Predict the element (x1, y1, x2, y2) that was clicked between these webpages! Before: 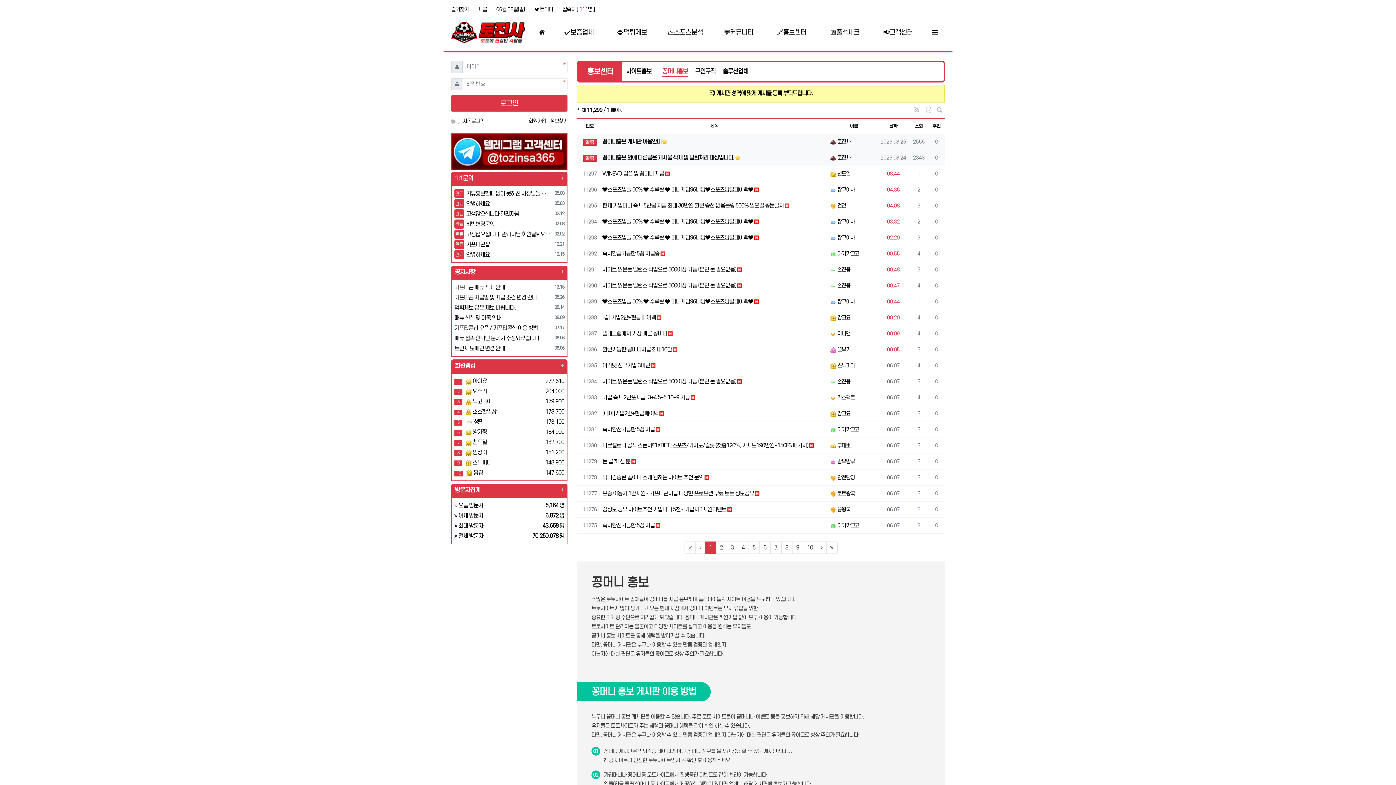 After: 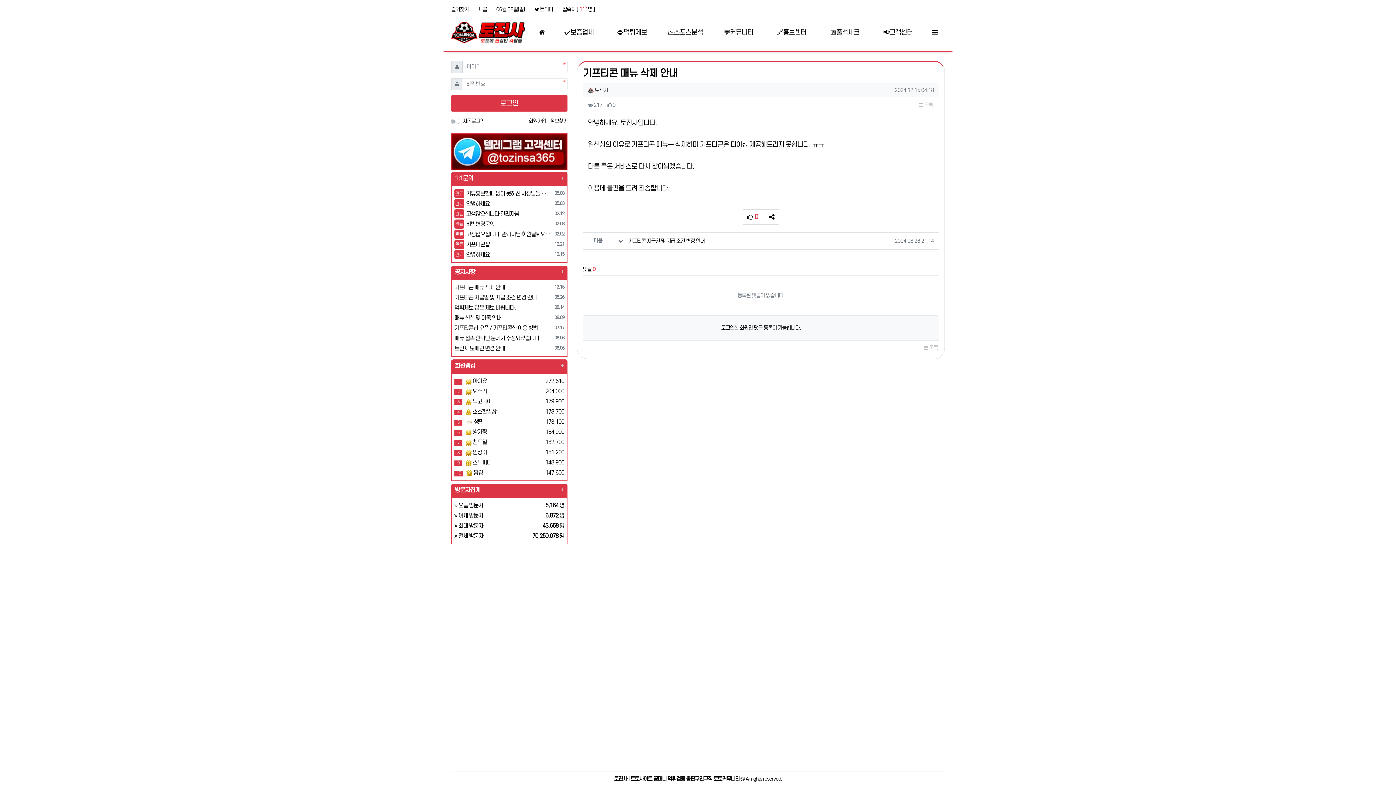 Action: label: 기프티콘 매뉴 삭제 안내 bbox: (454, 282, 505, 292)